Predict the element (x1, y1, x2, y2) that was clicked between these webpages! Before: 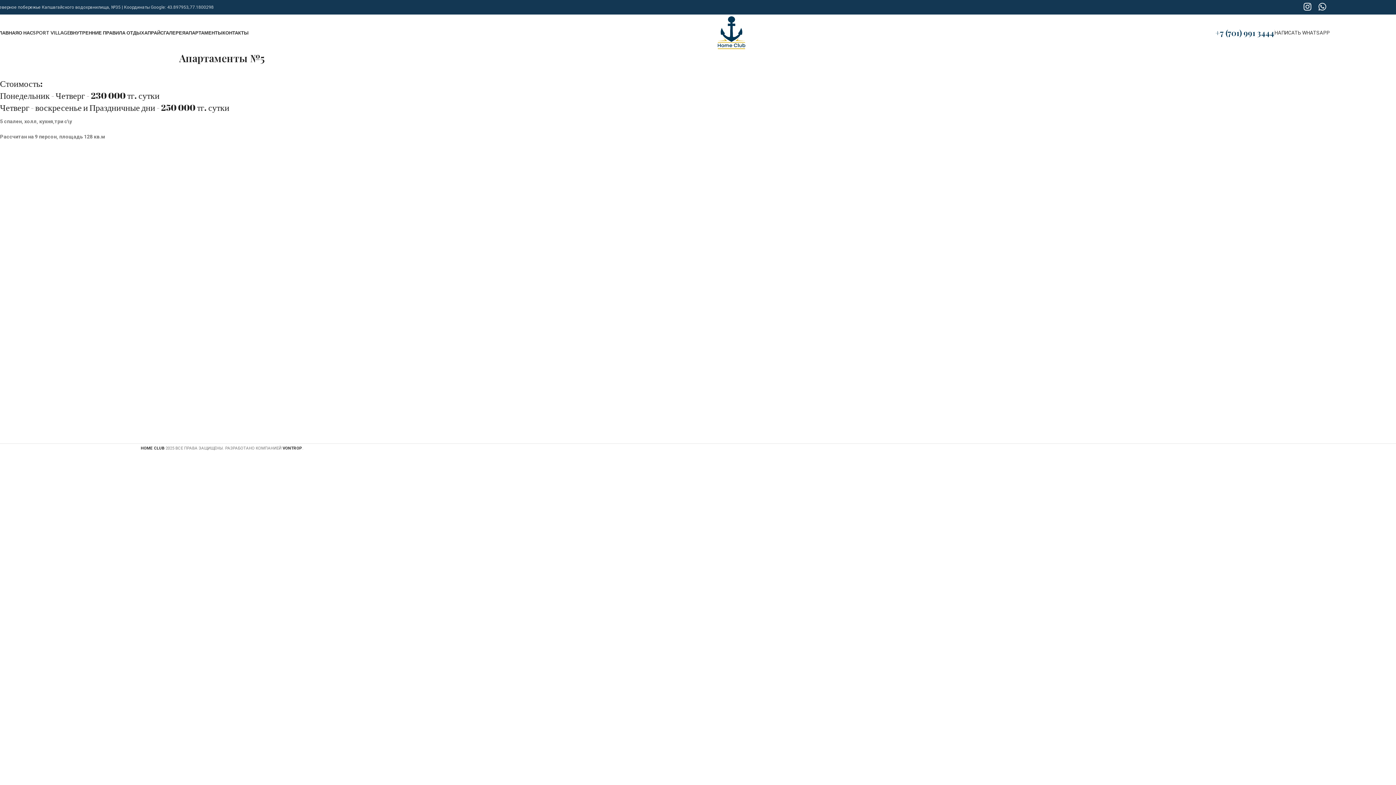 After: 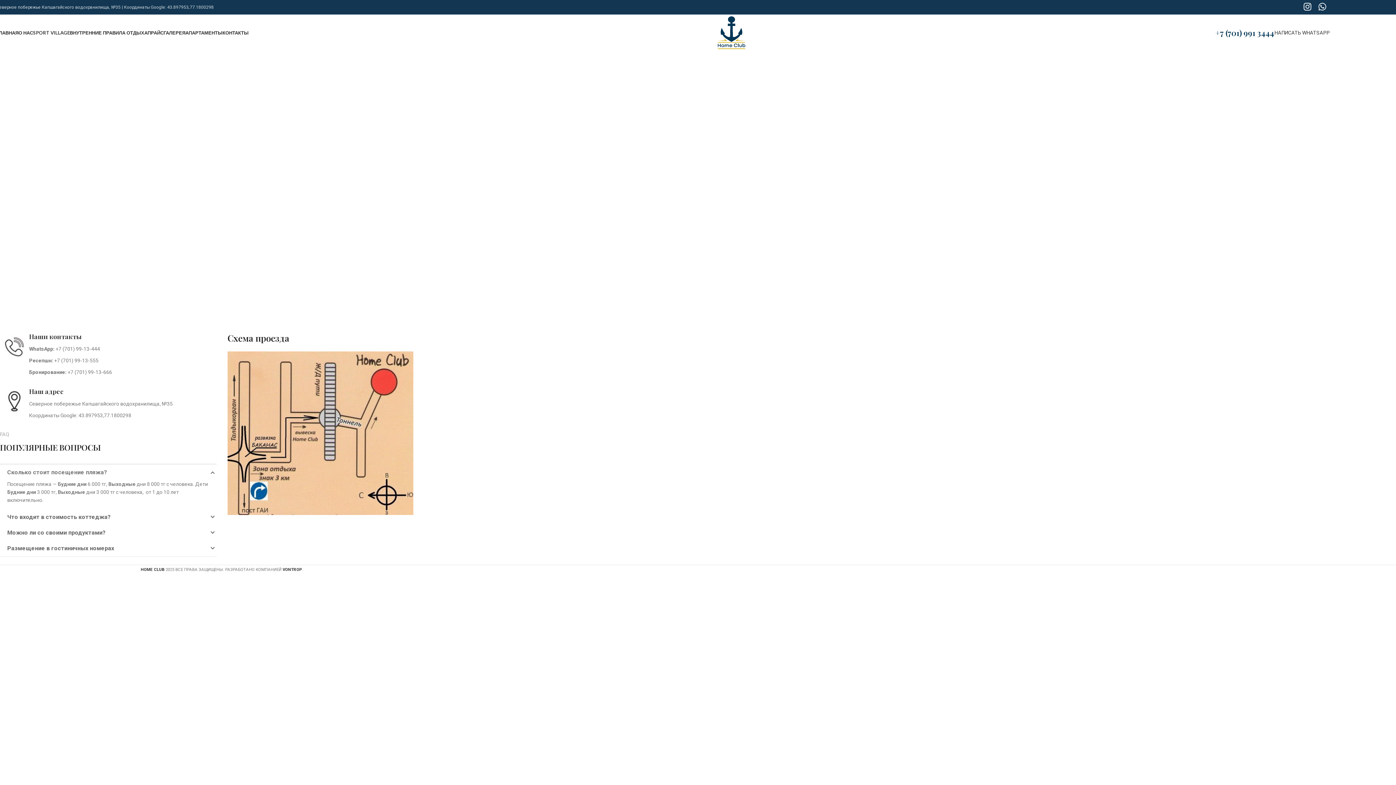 Action: bbox: (222, 25, 248, 40) label: КОНТАКТЫ